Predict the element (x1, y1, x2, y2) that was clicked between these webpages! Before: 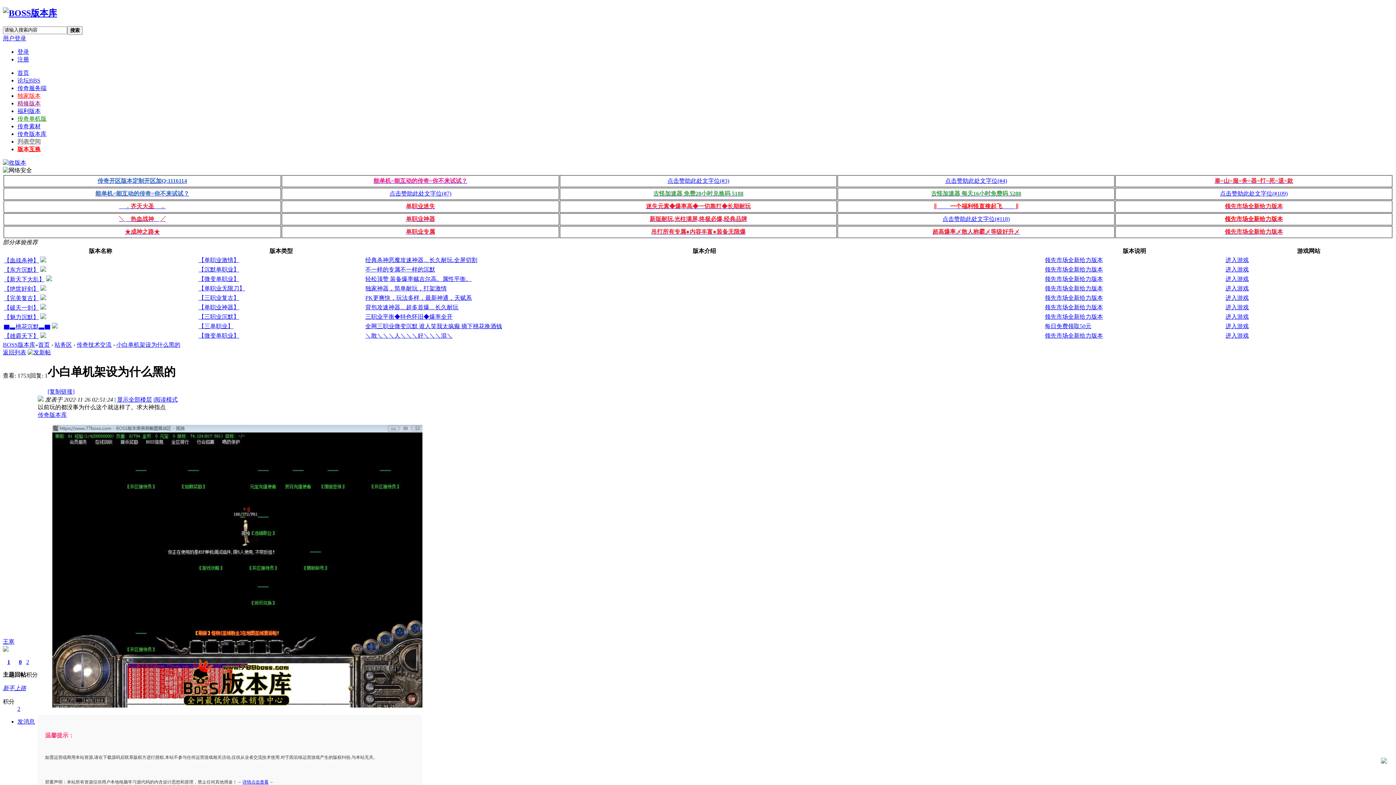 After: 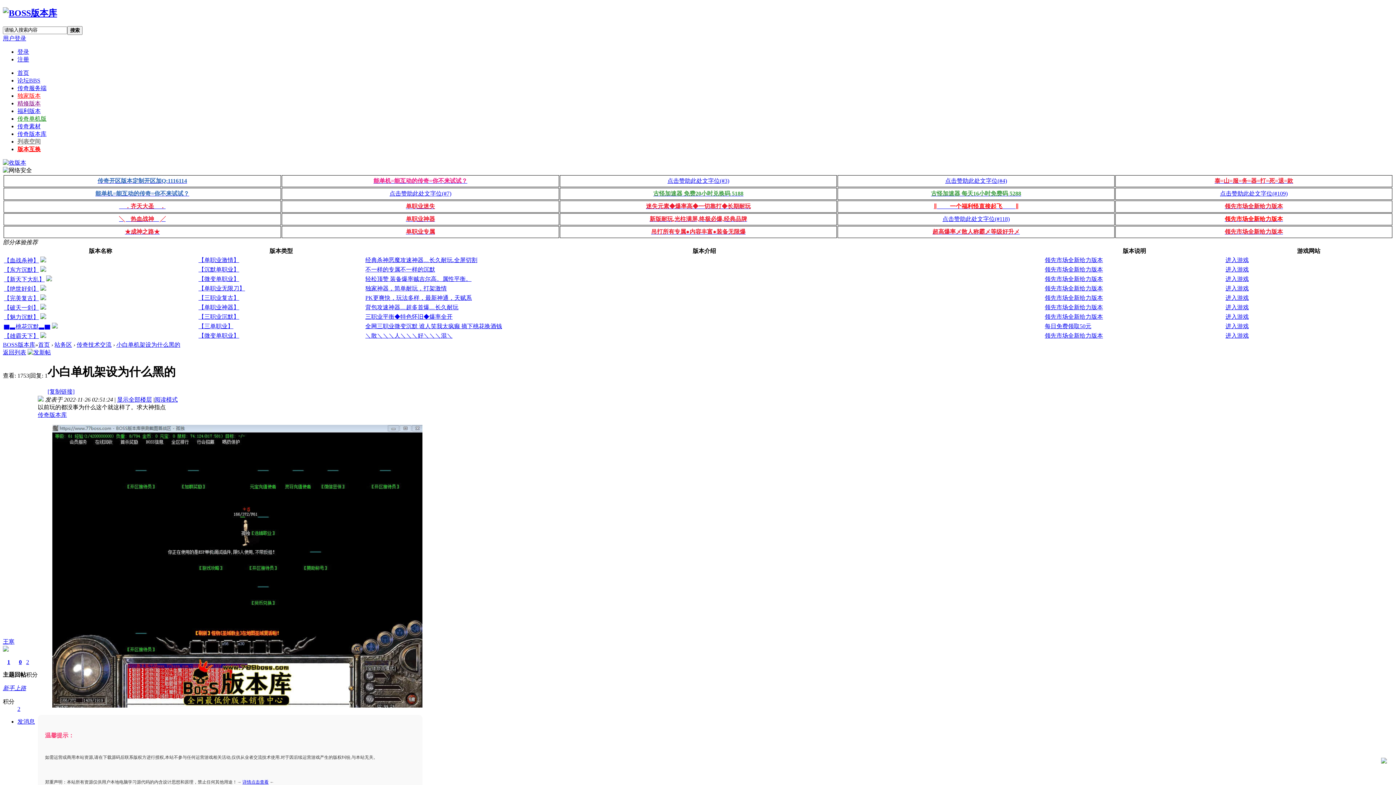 Action: label: 【血战杀神】 bbox: (4, 257, 38, 263)